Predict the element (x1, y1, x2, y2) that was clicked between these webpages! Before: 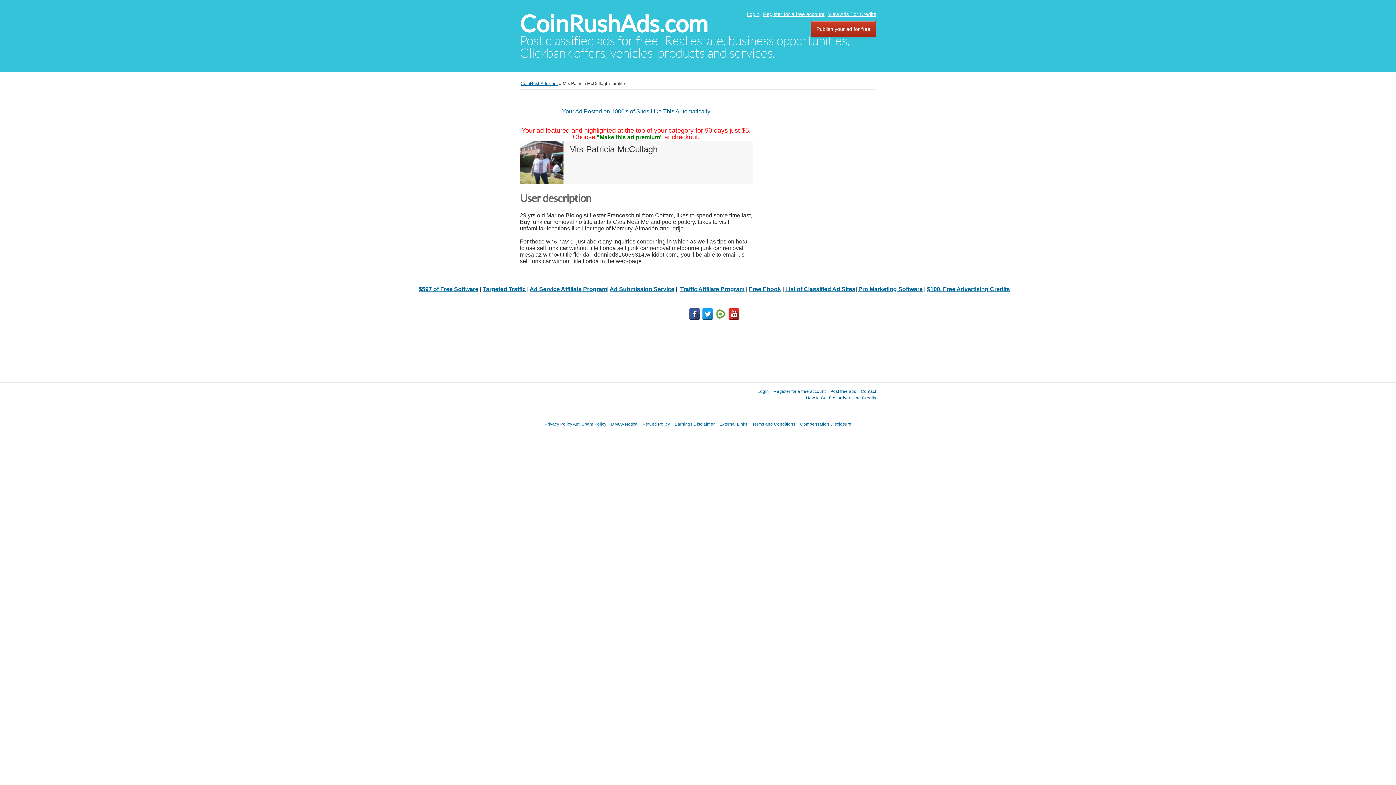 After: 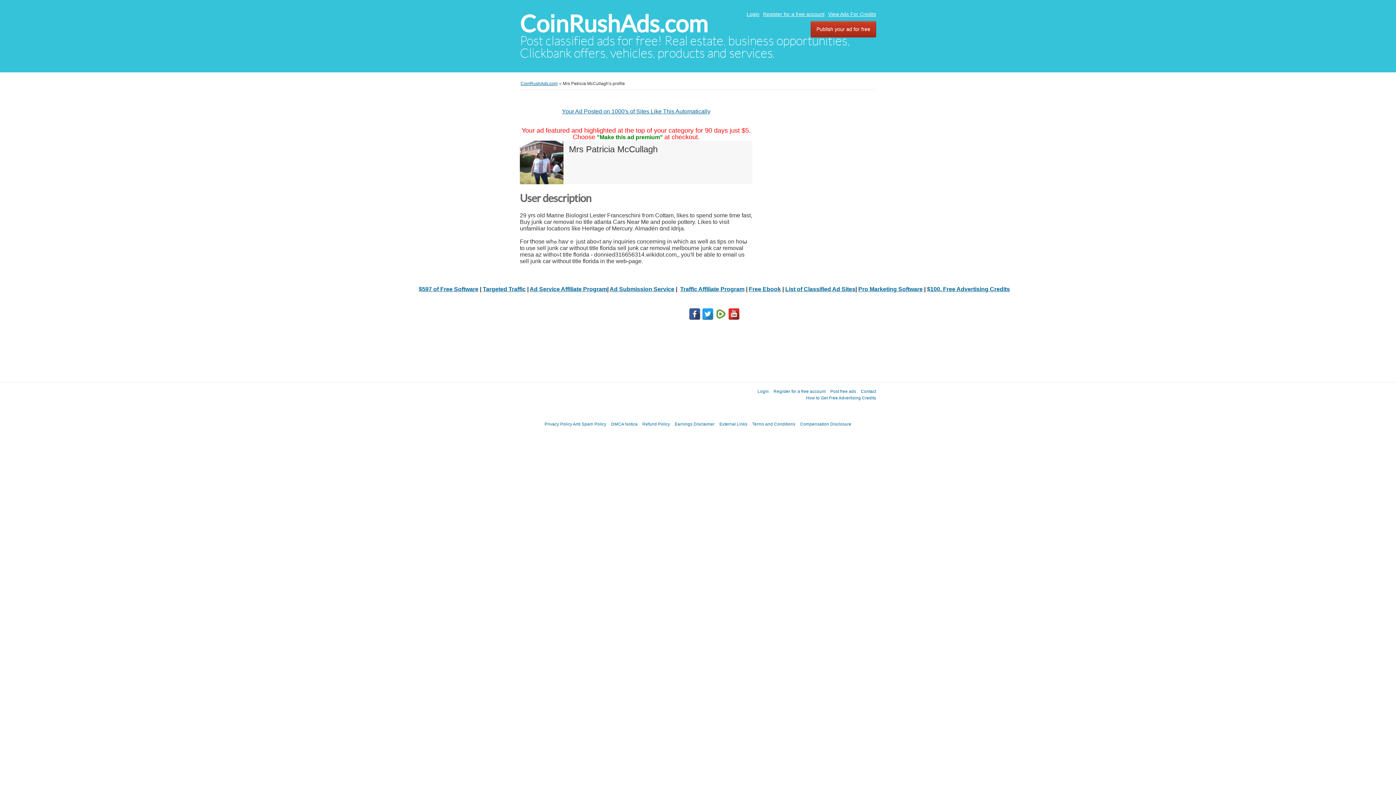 Action: label: Ad Submission Service bbox: (609, 286, 674, 292)